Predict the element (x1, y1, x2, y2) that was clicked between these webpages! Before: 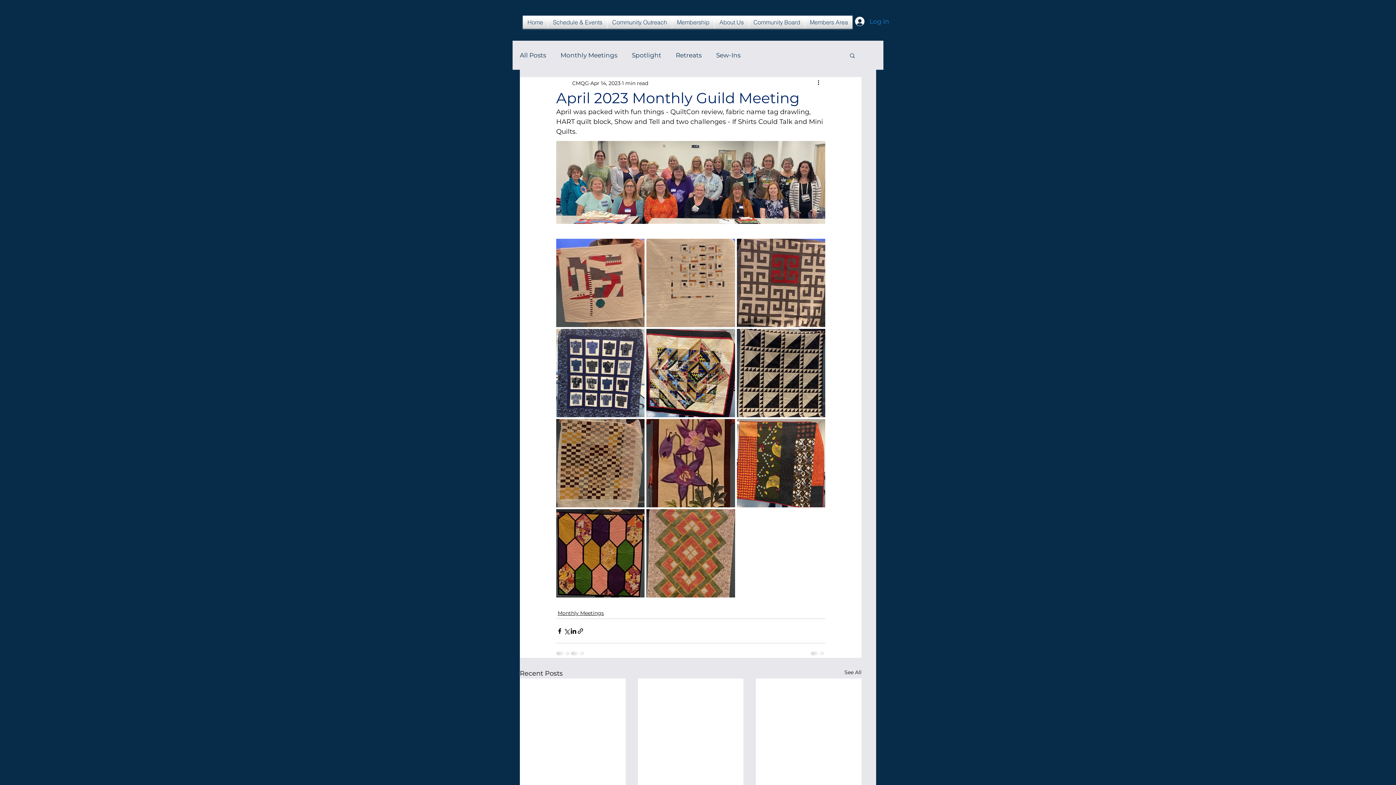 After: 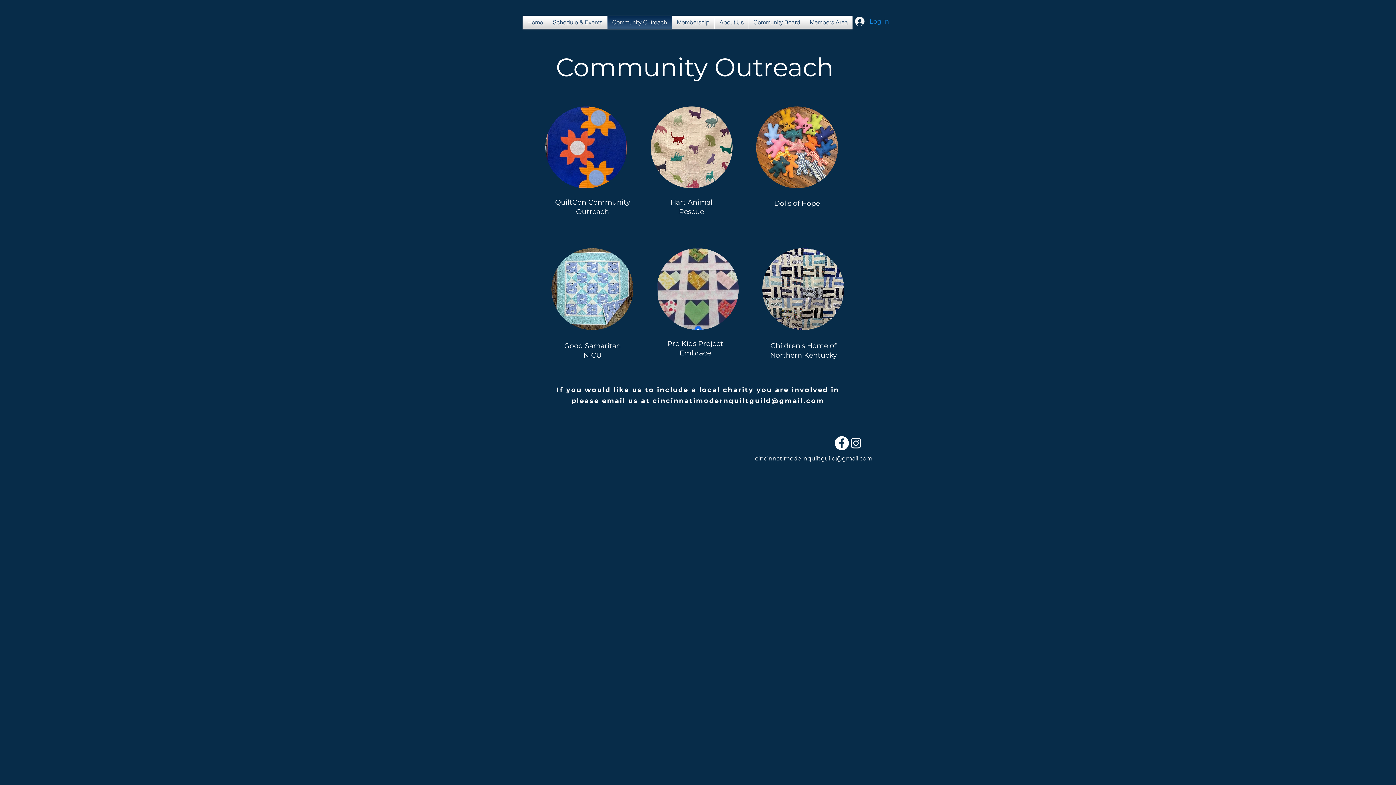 Action: bbox: (607, 15, 672, 28) label: Community Outreach